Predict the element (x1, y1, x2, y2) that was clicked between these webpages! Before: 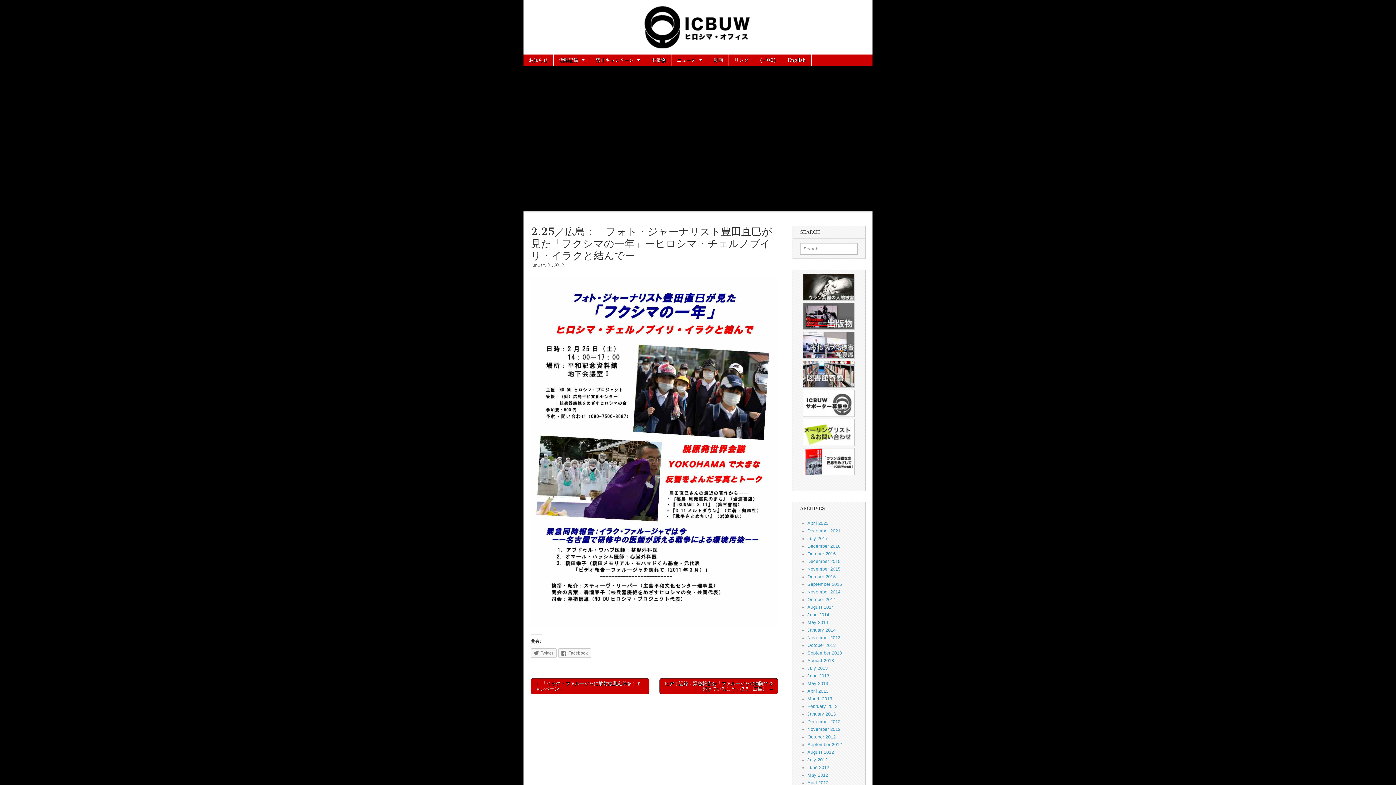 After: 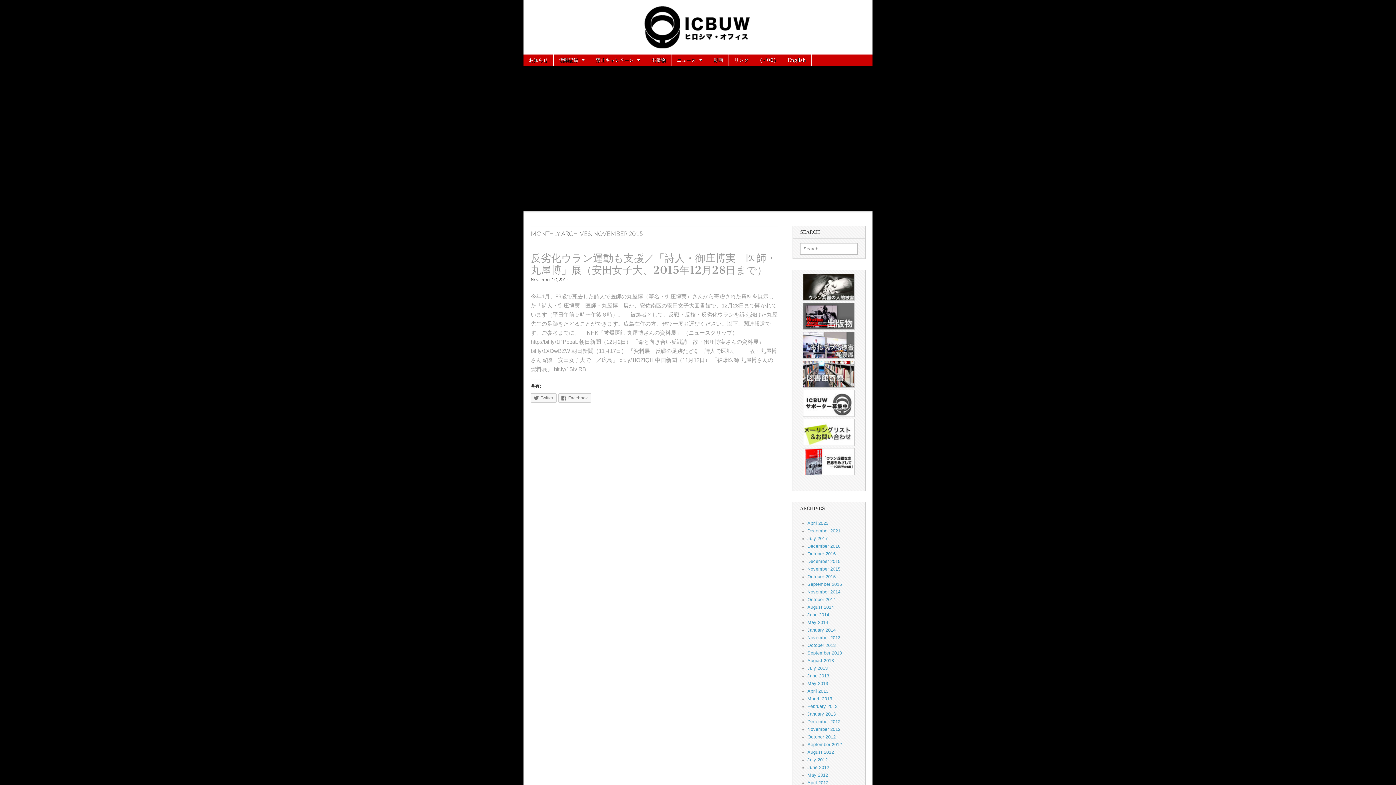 Action: bbox: (807, 566, 840, 571) label: November 2015